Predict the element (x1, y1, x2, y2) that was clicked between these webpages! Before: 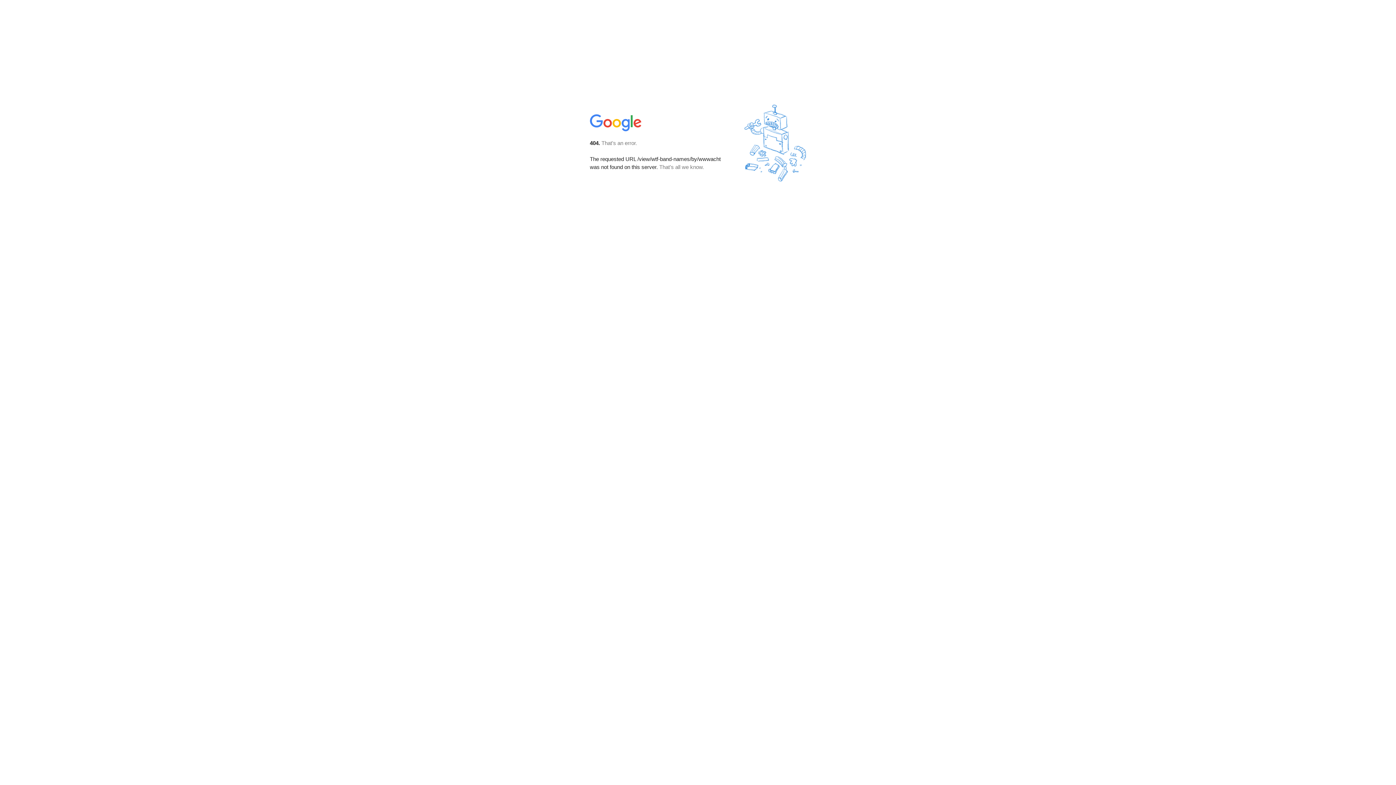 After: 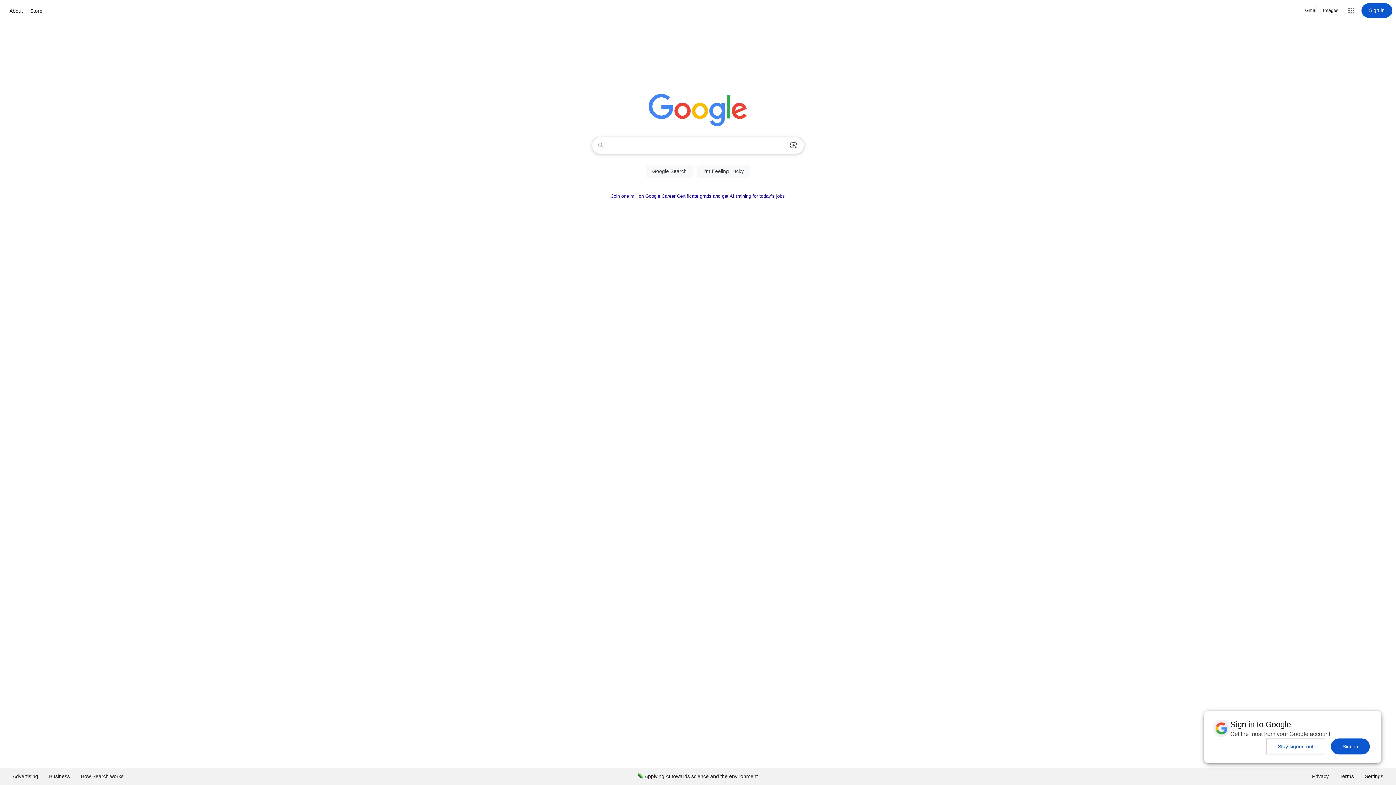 Action: bbox: (590, 127, 642, 134)